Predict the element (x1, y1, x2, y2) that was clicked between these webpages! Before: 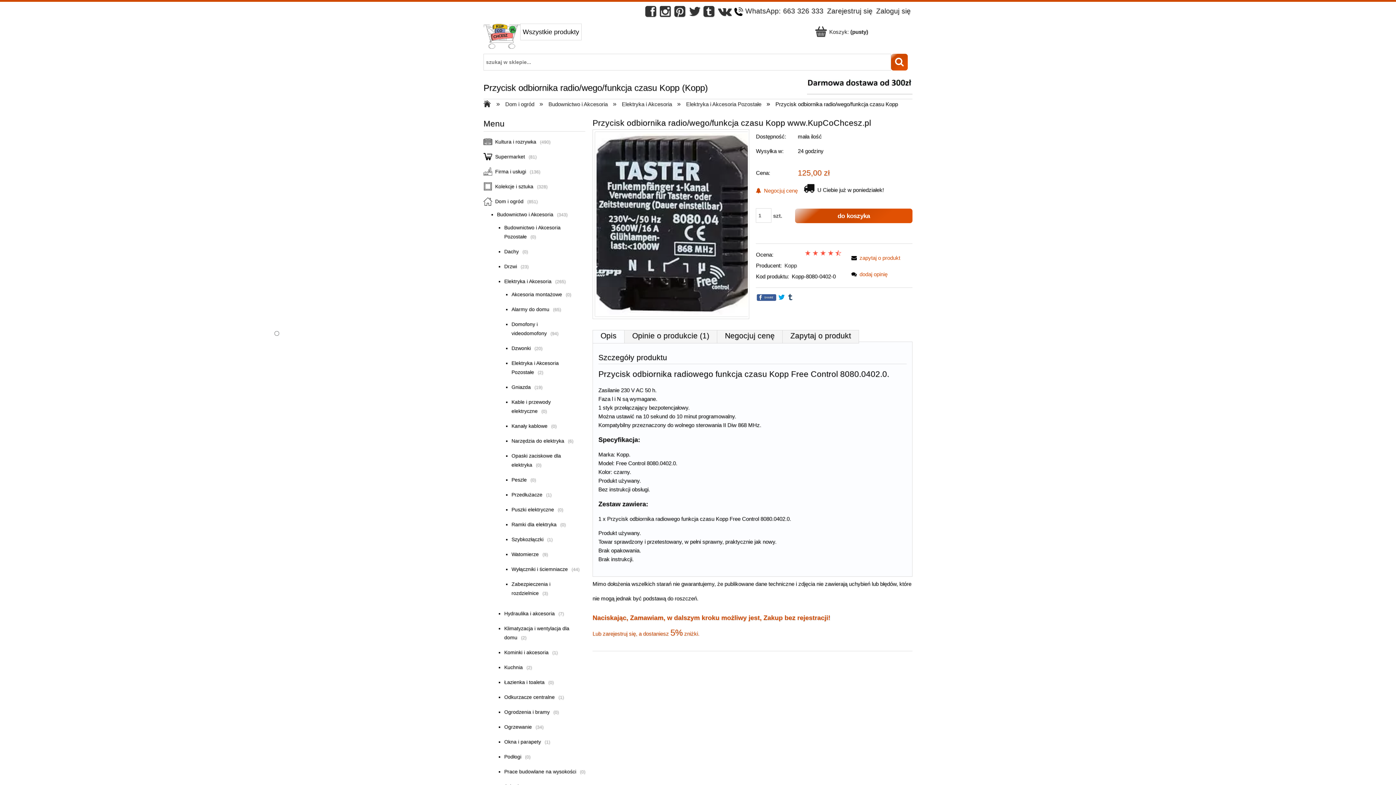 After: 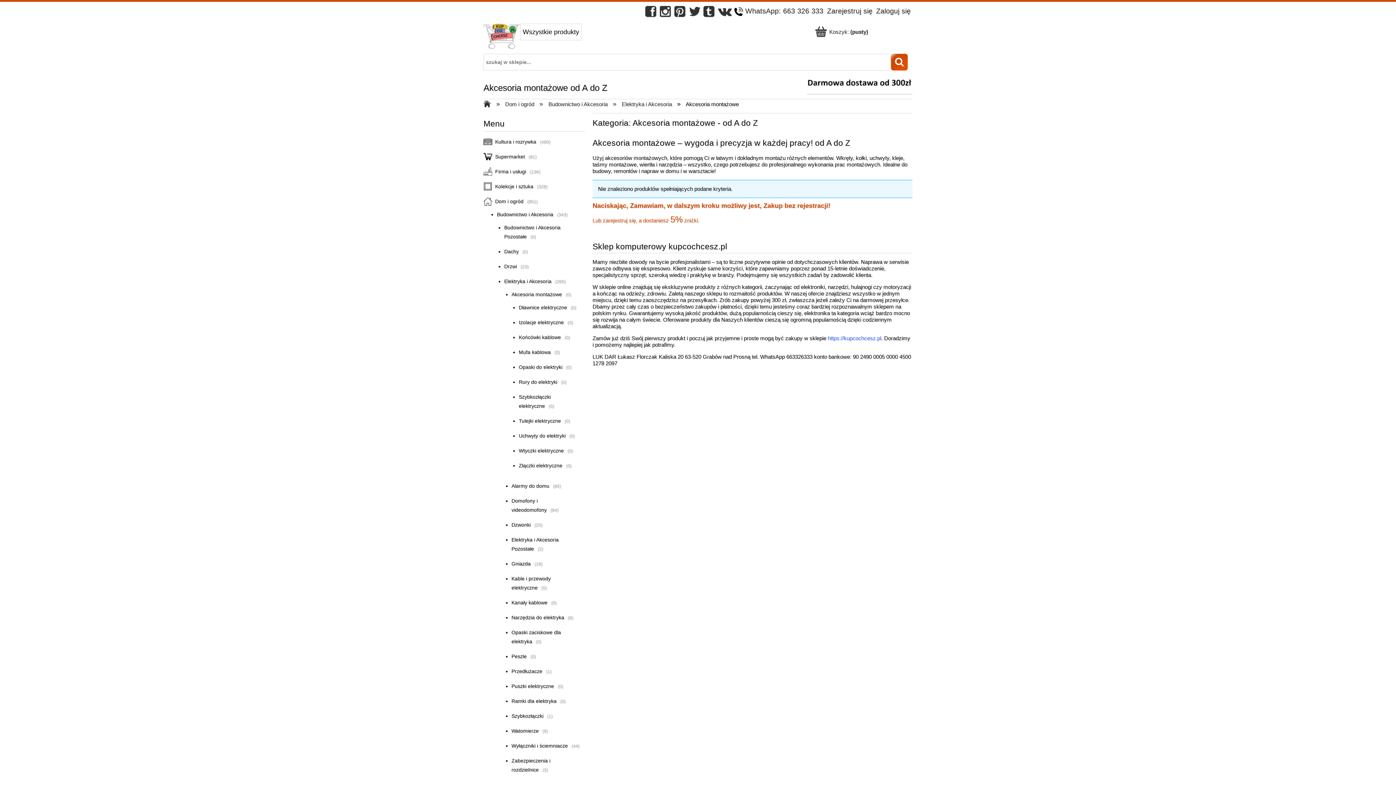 Action: bbox: (511, 291, 565, 297) label: Akcesoria montażowe